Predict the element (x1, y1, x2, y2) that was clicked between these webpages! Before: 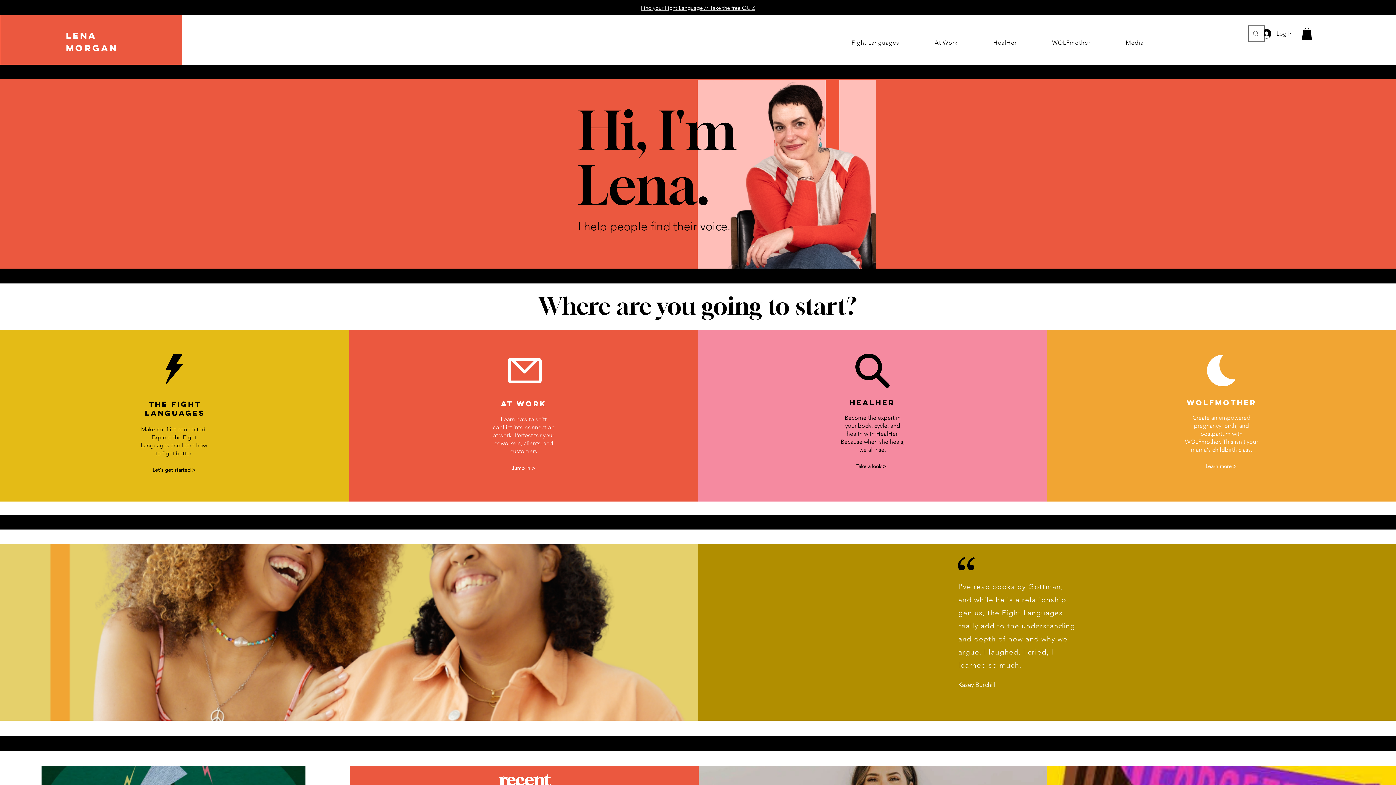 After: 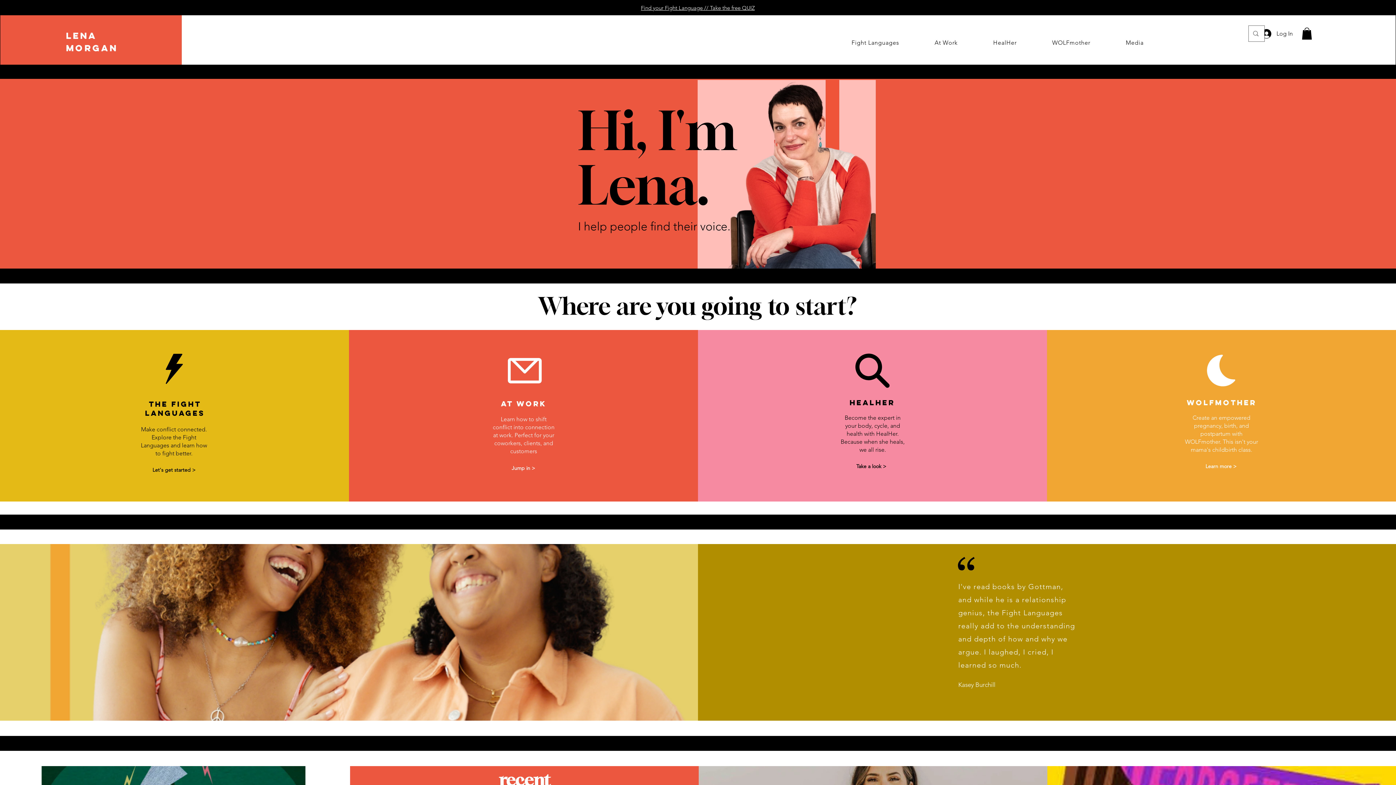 Action: bbox: (1302, 27, 1312, 39)